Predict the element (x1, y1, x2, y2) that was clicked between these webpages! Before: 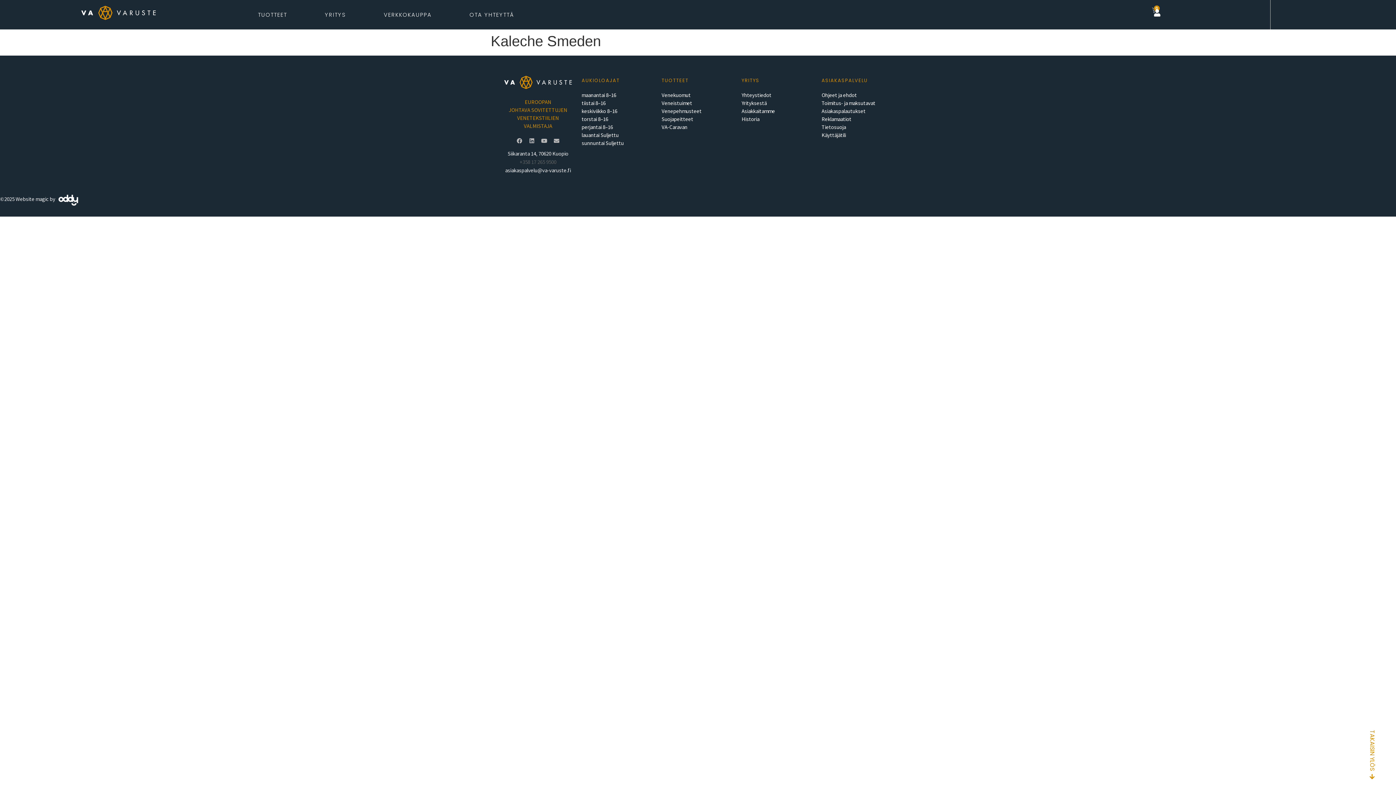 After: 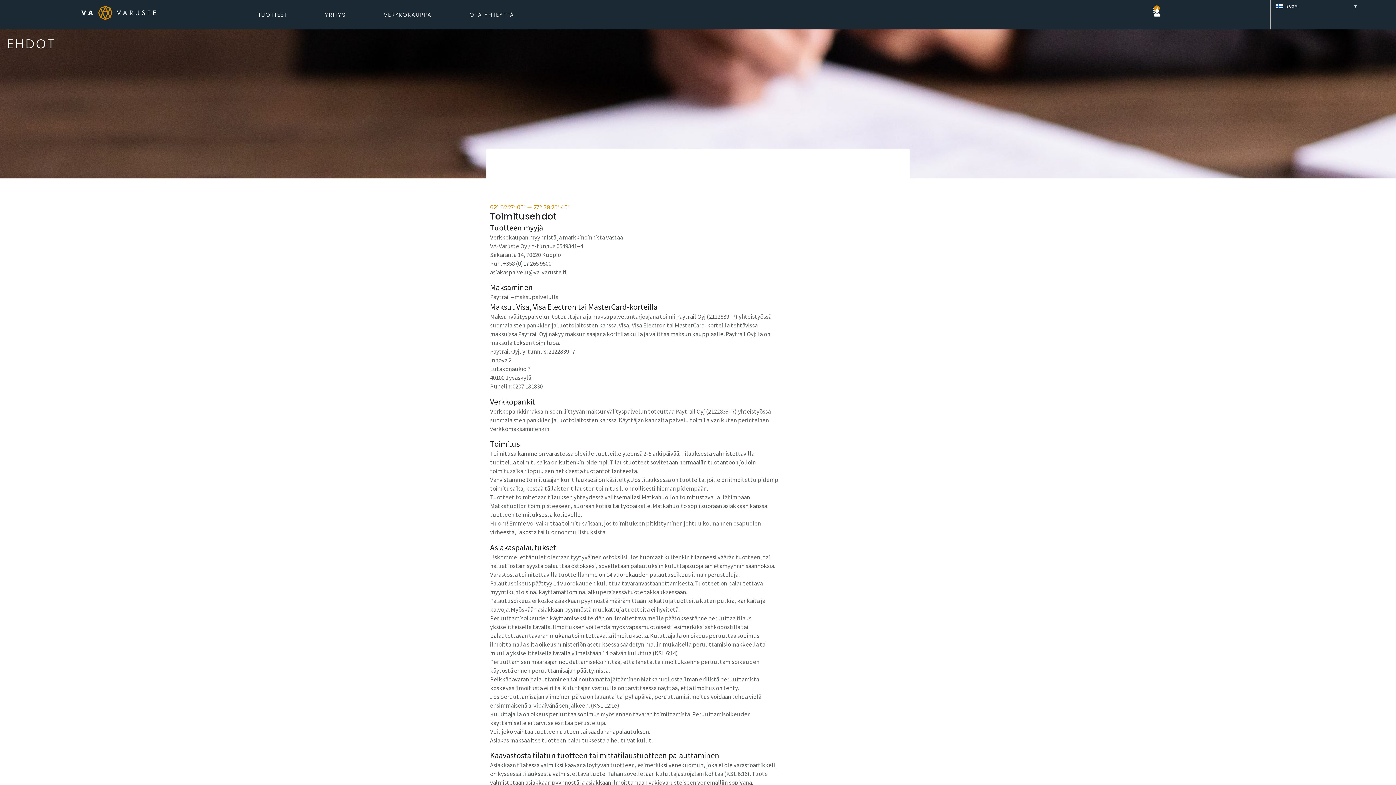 Action: label: Asiakaspalautukset bbox: (821, 107, 865, 114)